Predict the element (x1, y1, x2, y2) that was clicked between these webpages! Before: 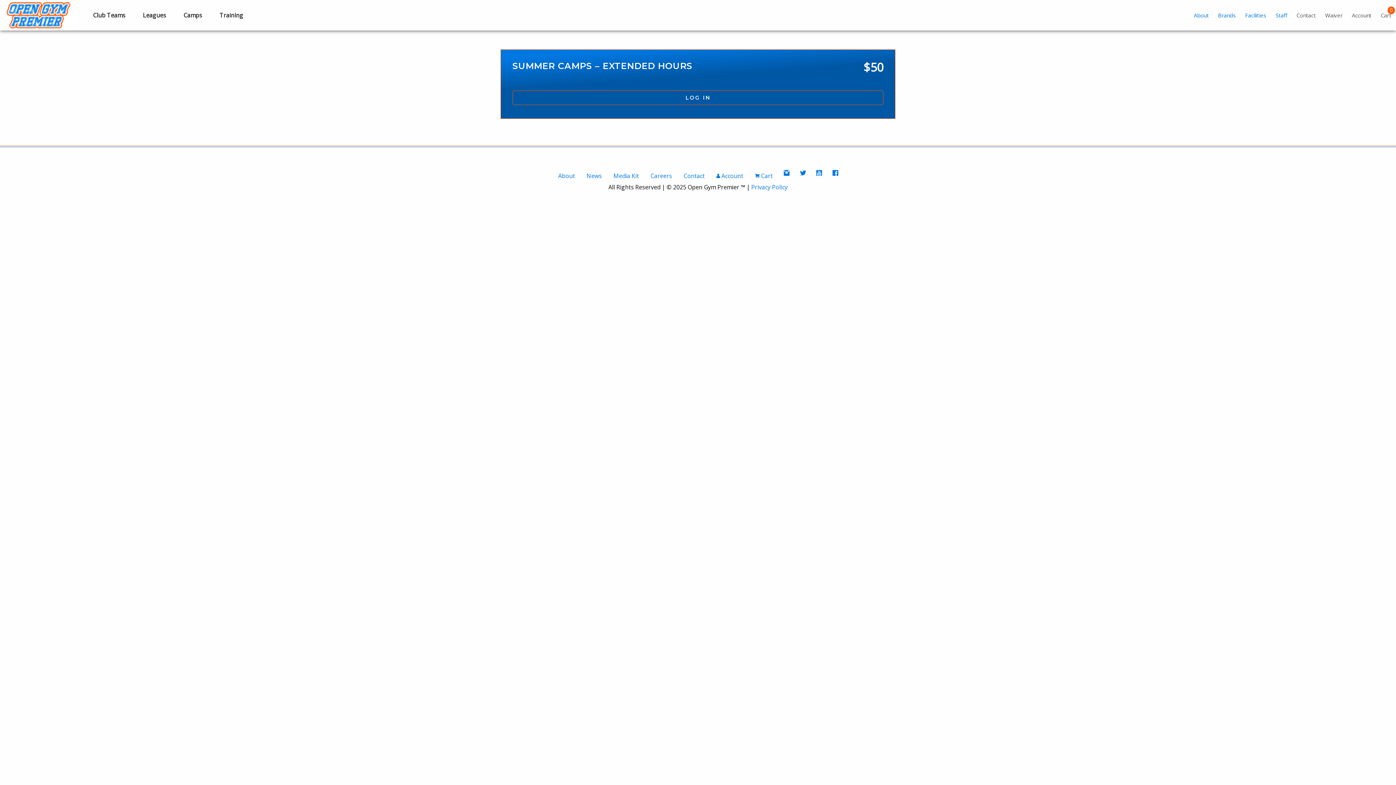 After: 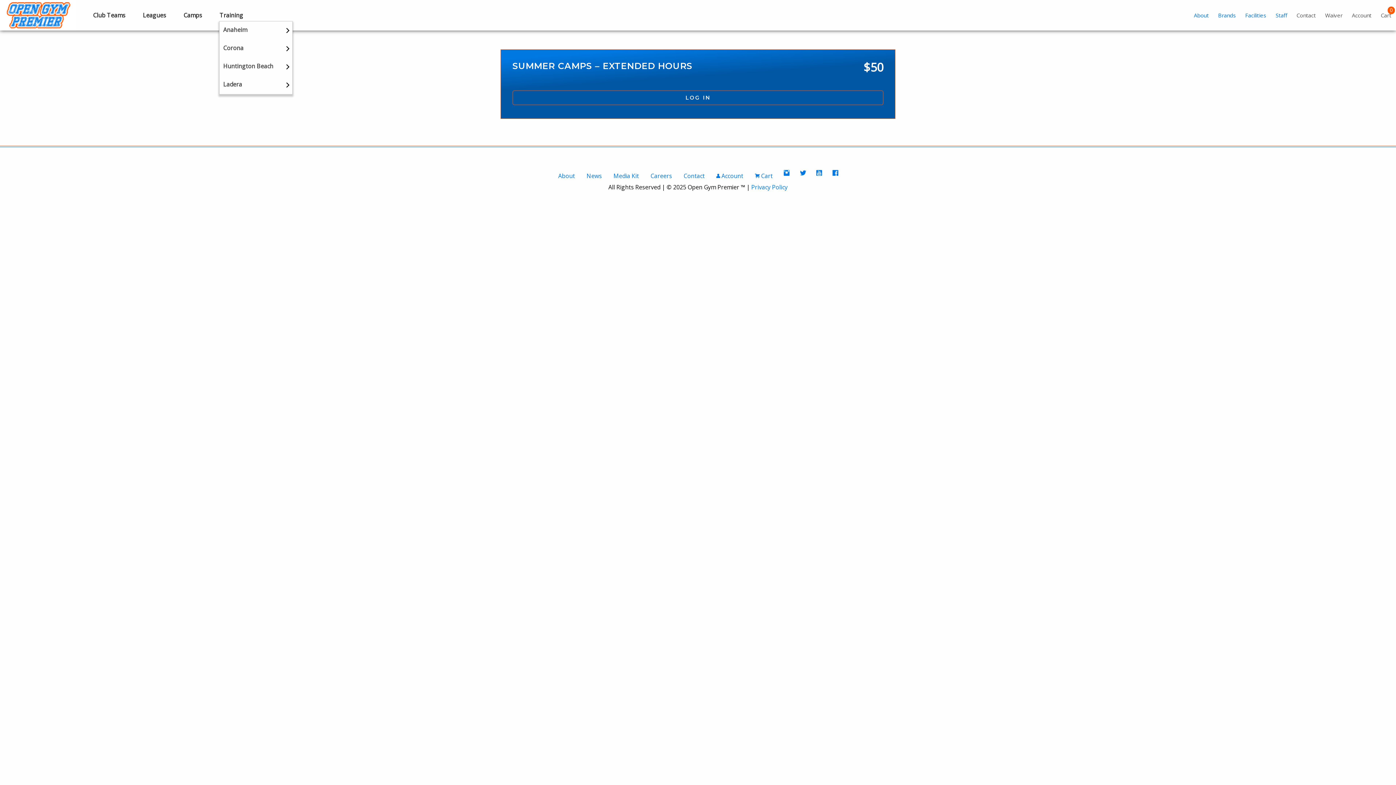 Action: label: Training bbox: (202, 8, 243, 22)